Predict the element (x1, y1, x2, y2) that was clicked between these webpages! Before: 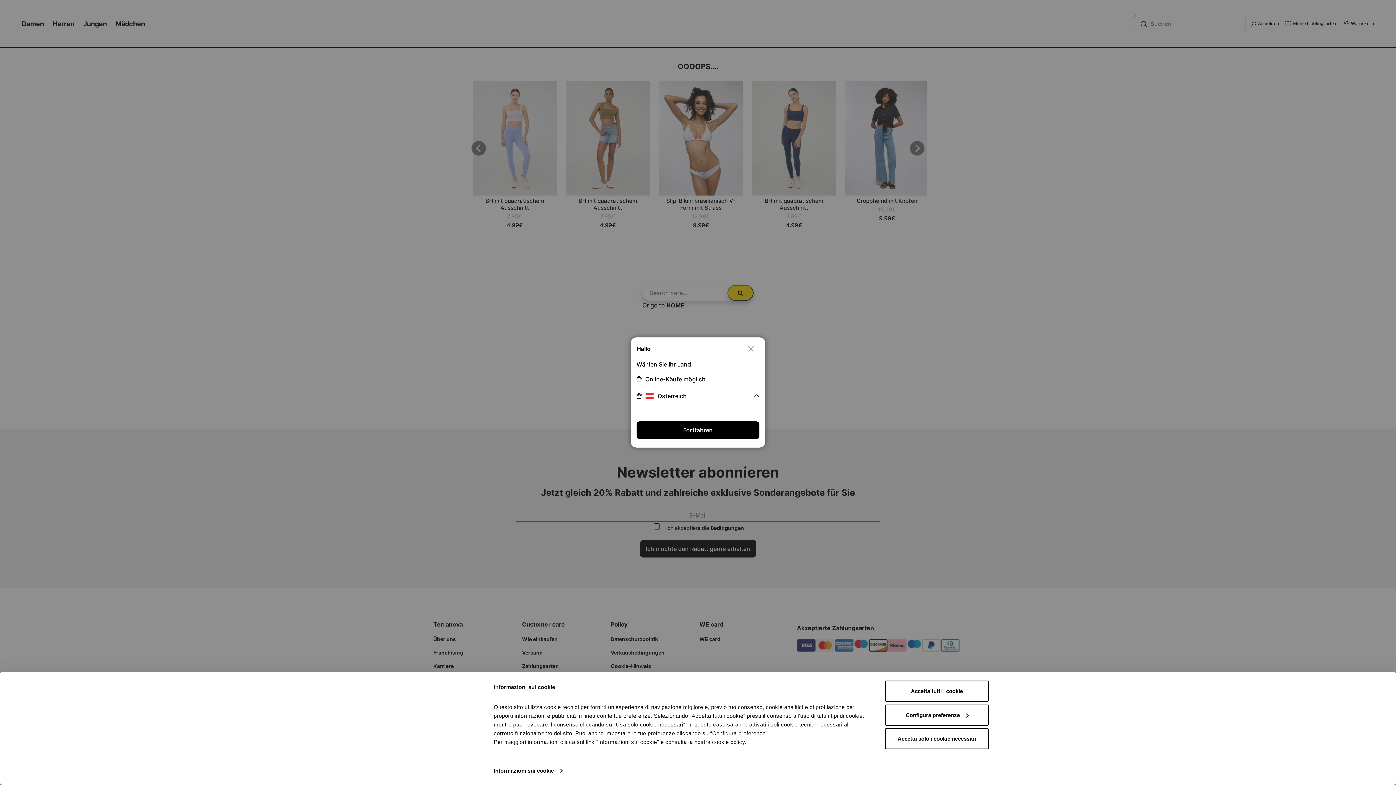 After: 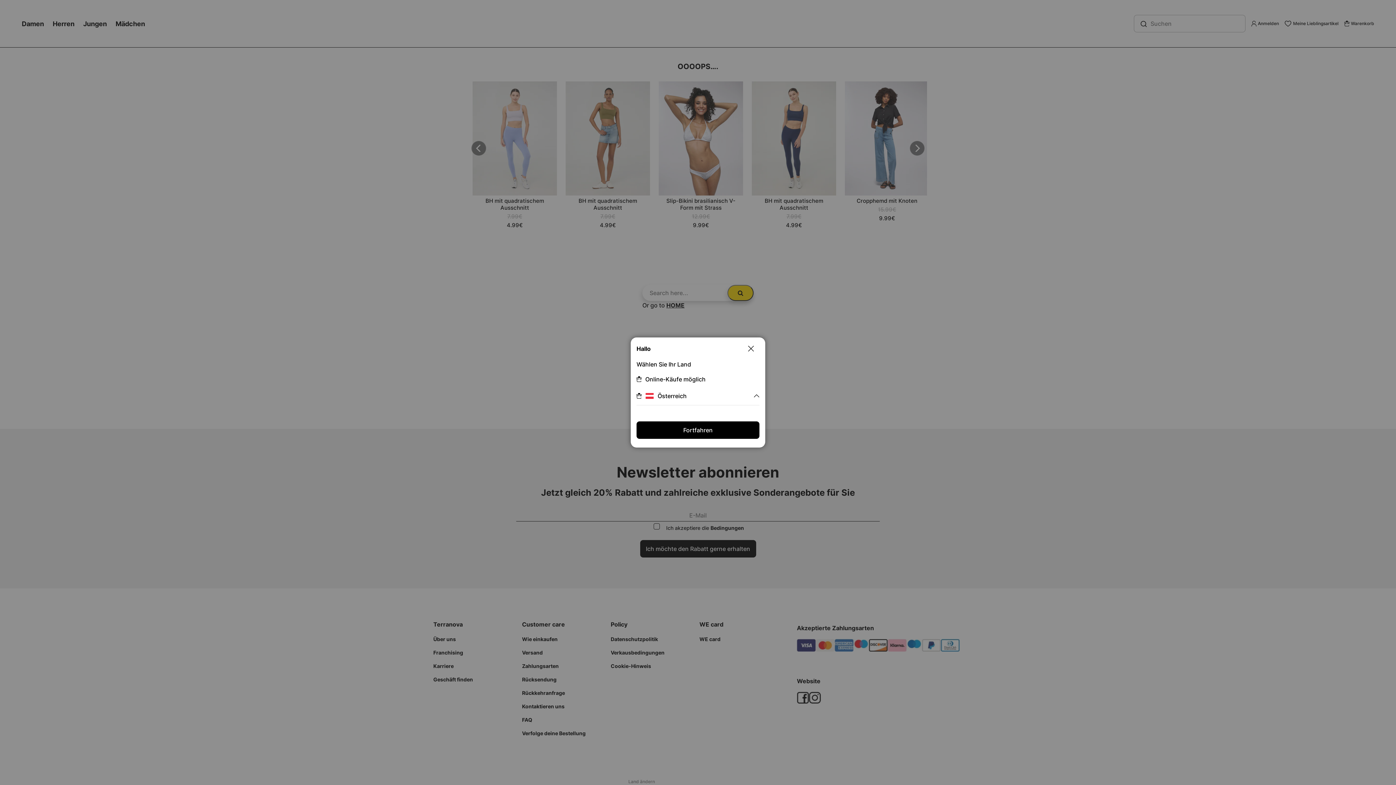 Action: bbox: (885, 681, 989, 702) label: Accetta tutti i cookie